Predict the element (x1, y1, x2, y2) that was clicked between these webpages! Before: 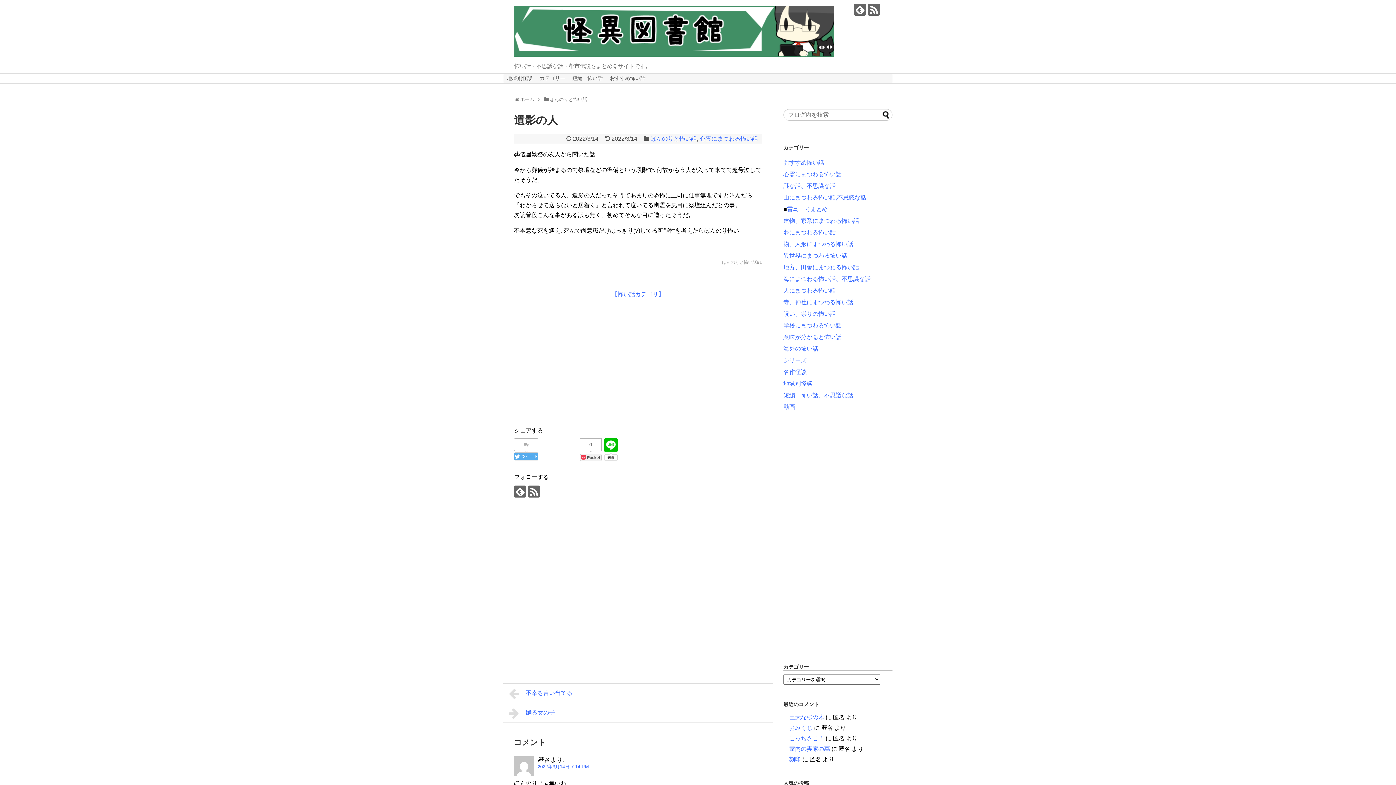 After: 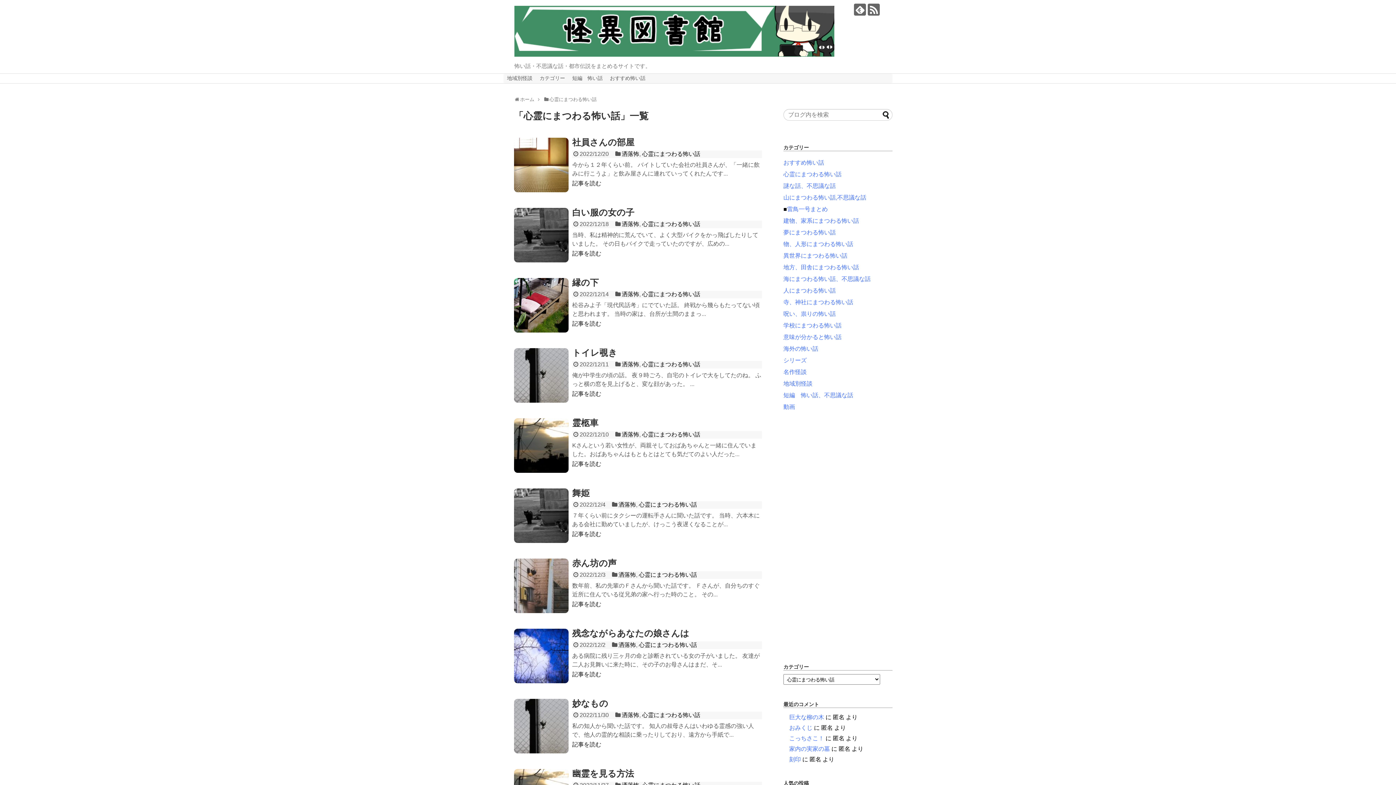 Action: bbox: (699, 135, 758, 141) label: 心霊にまつわる怖い話